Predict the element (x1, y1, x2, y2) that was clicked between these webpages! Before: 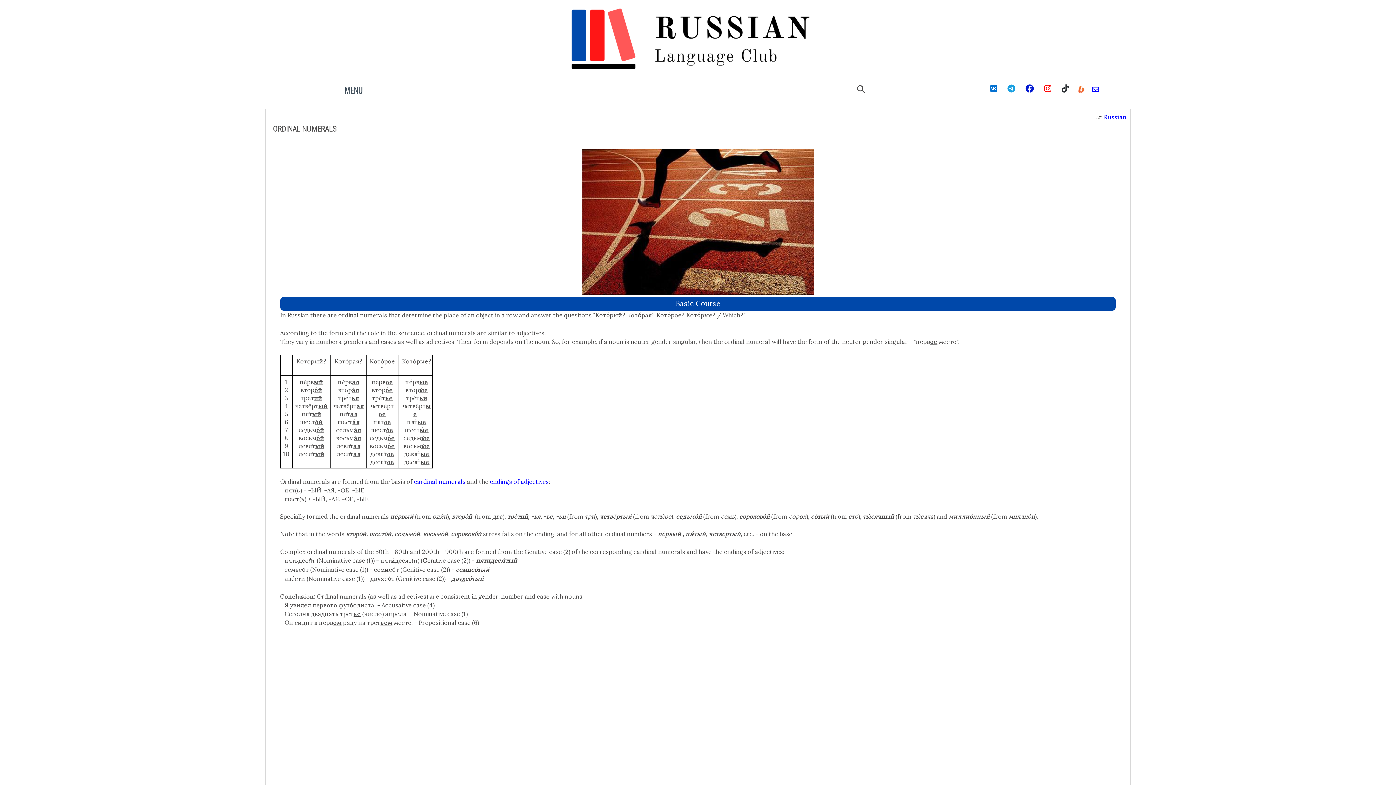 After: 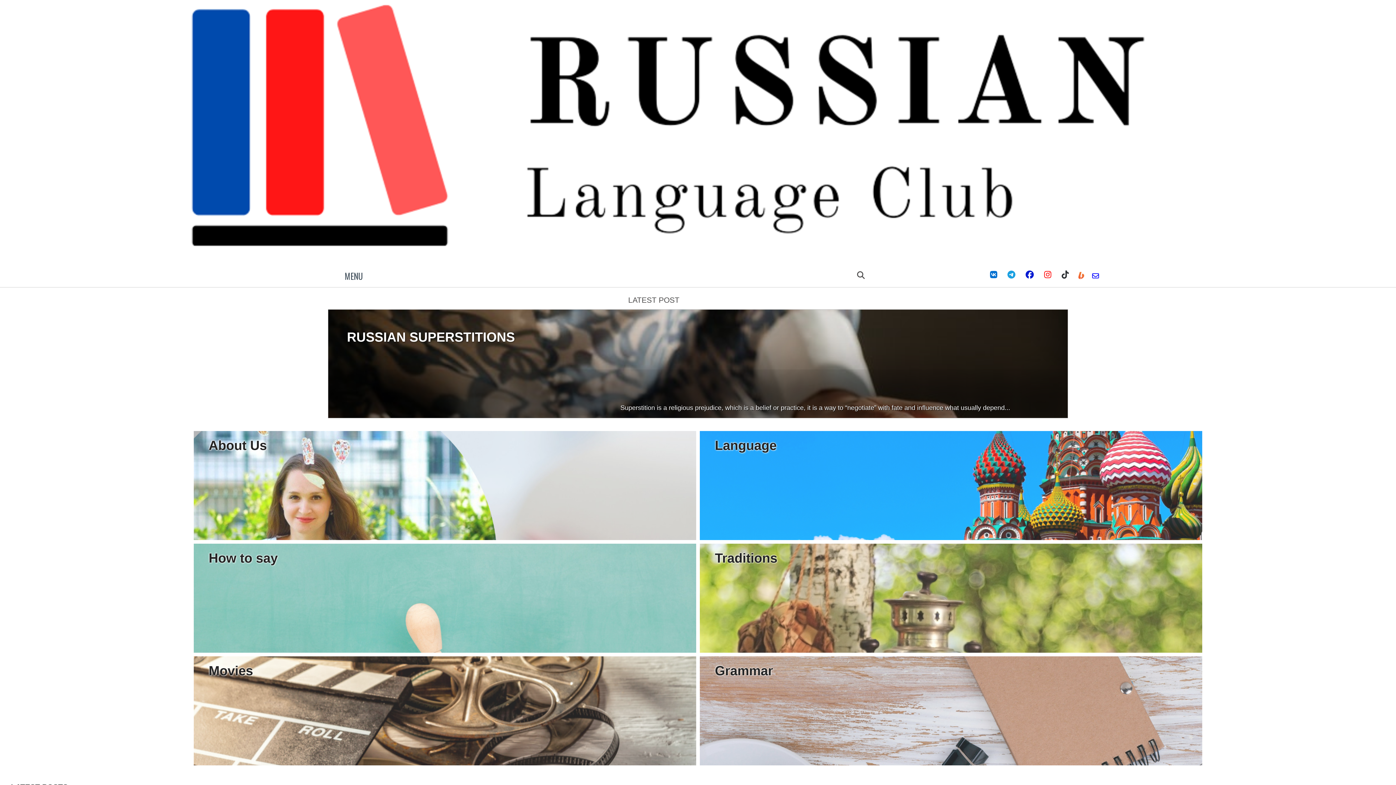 Action: bbox: (439, 7, 956, 71)